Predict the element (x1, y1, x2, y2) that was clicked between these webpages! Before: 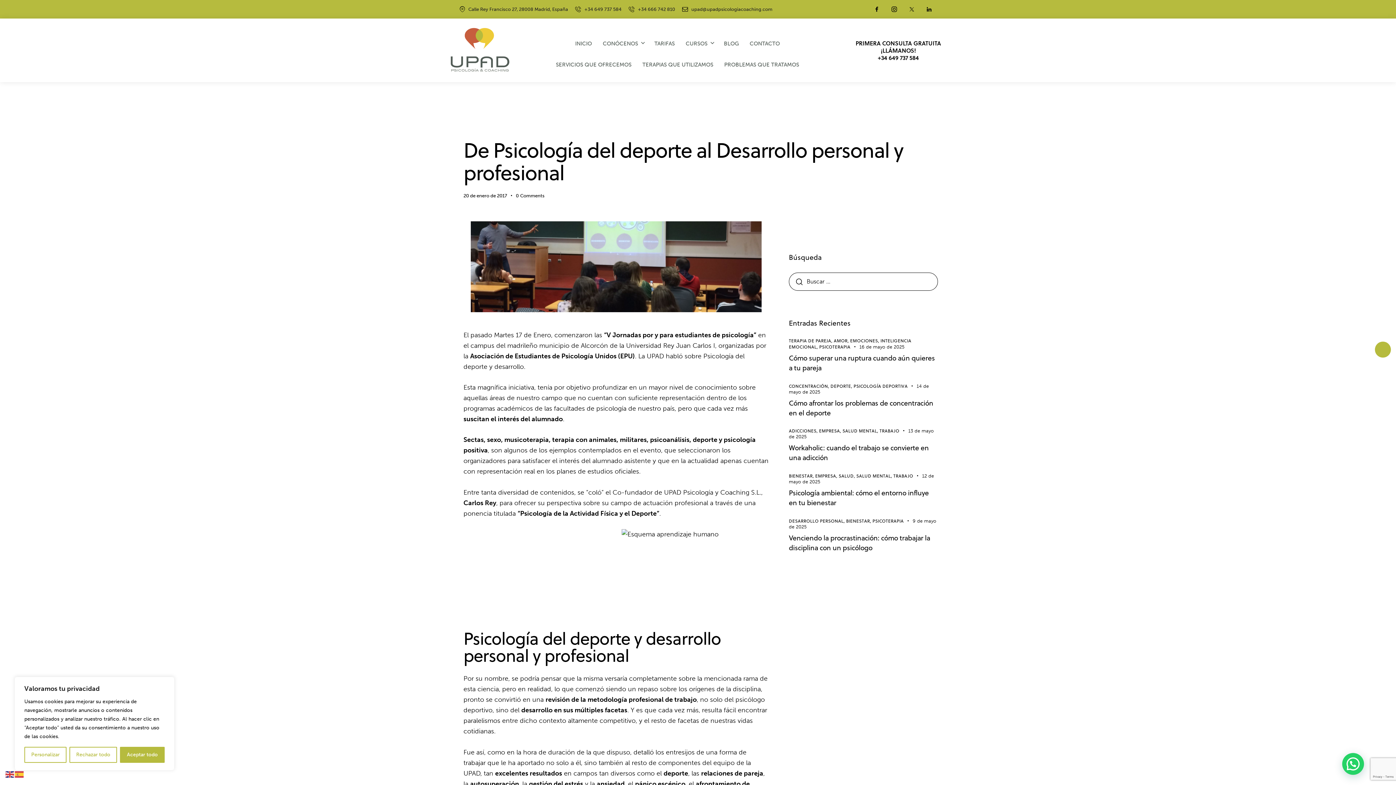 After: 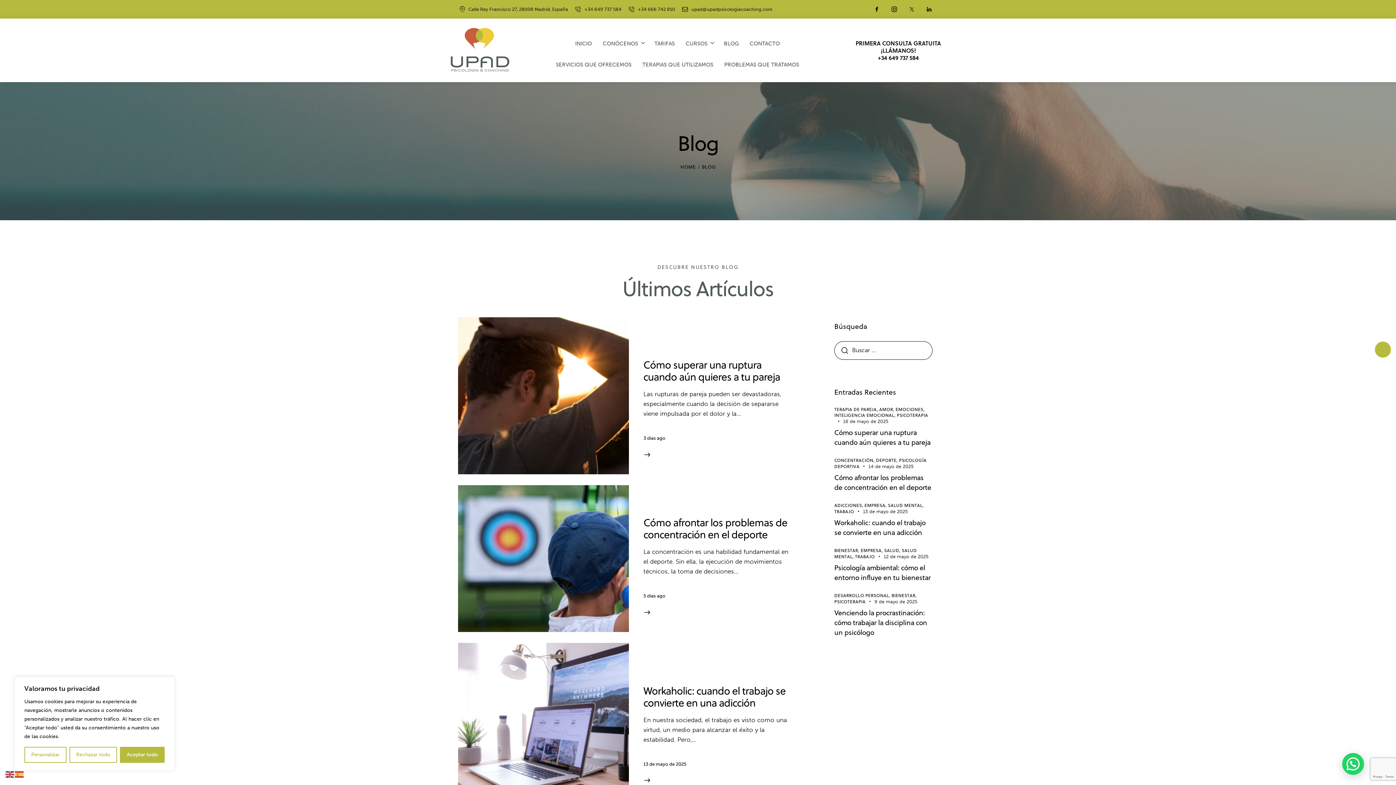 Action: bbox: (718, 32, 744, 54) label: BLOG